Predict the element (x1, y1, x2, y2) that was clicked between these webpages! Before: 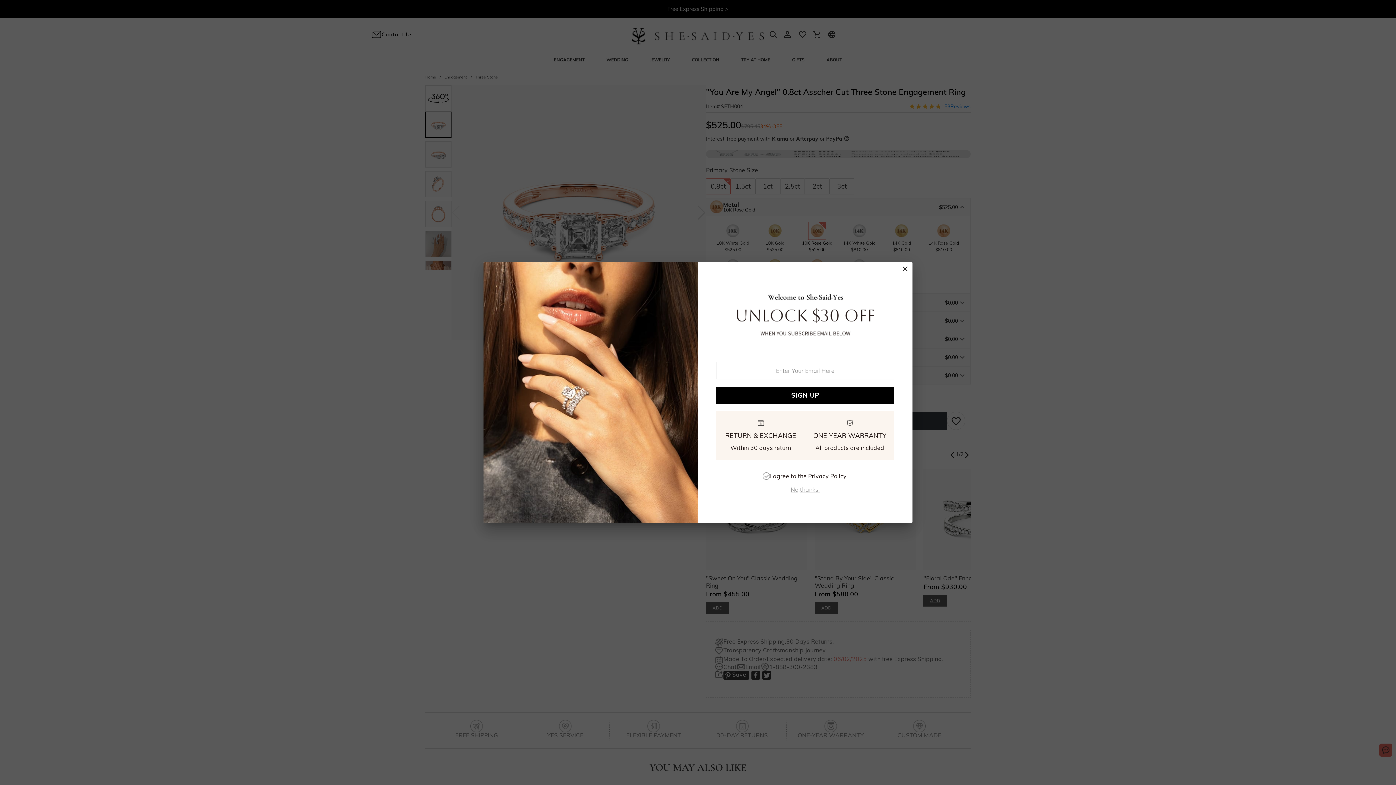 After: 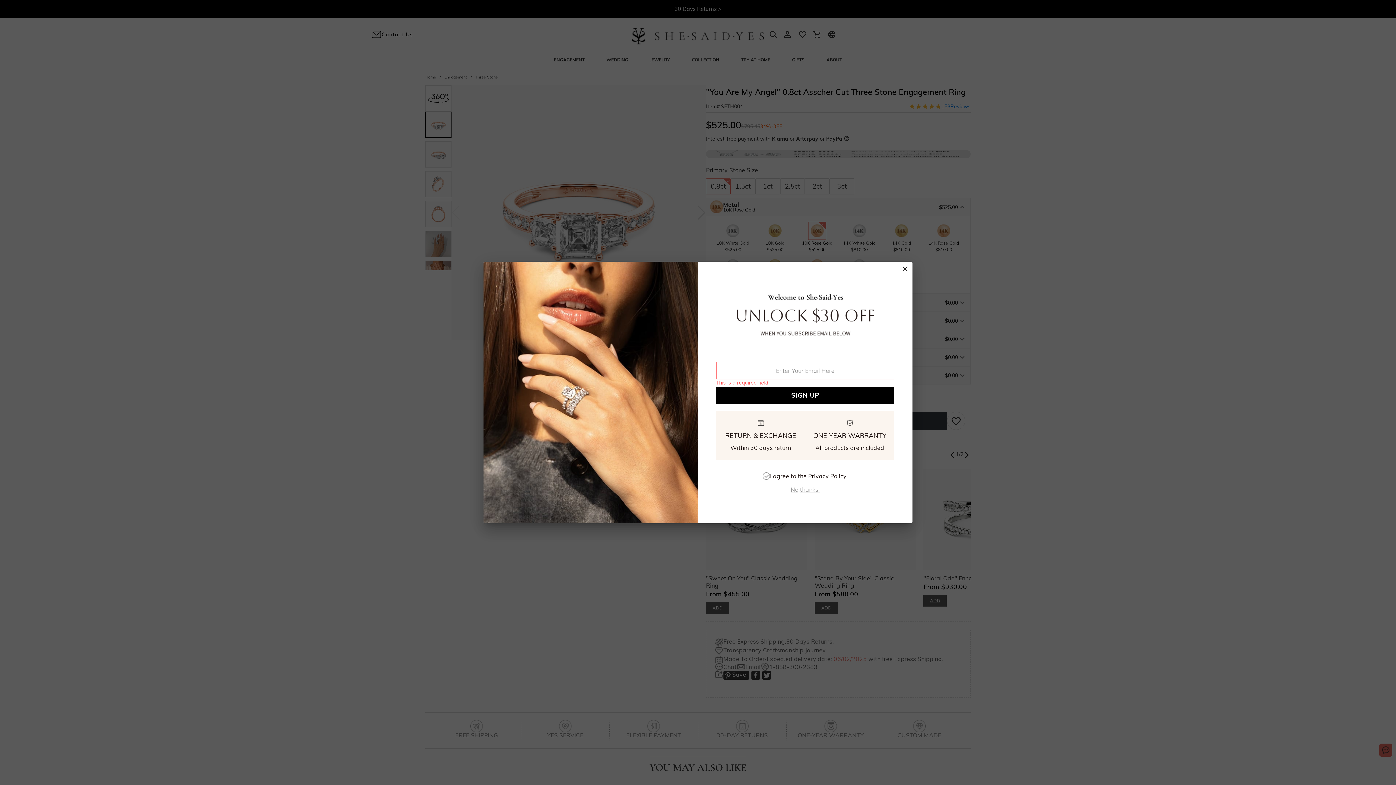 Action: bbox: (716, 386, 894, 404) label: SIGN UP